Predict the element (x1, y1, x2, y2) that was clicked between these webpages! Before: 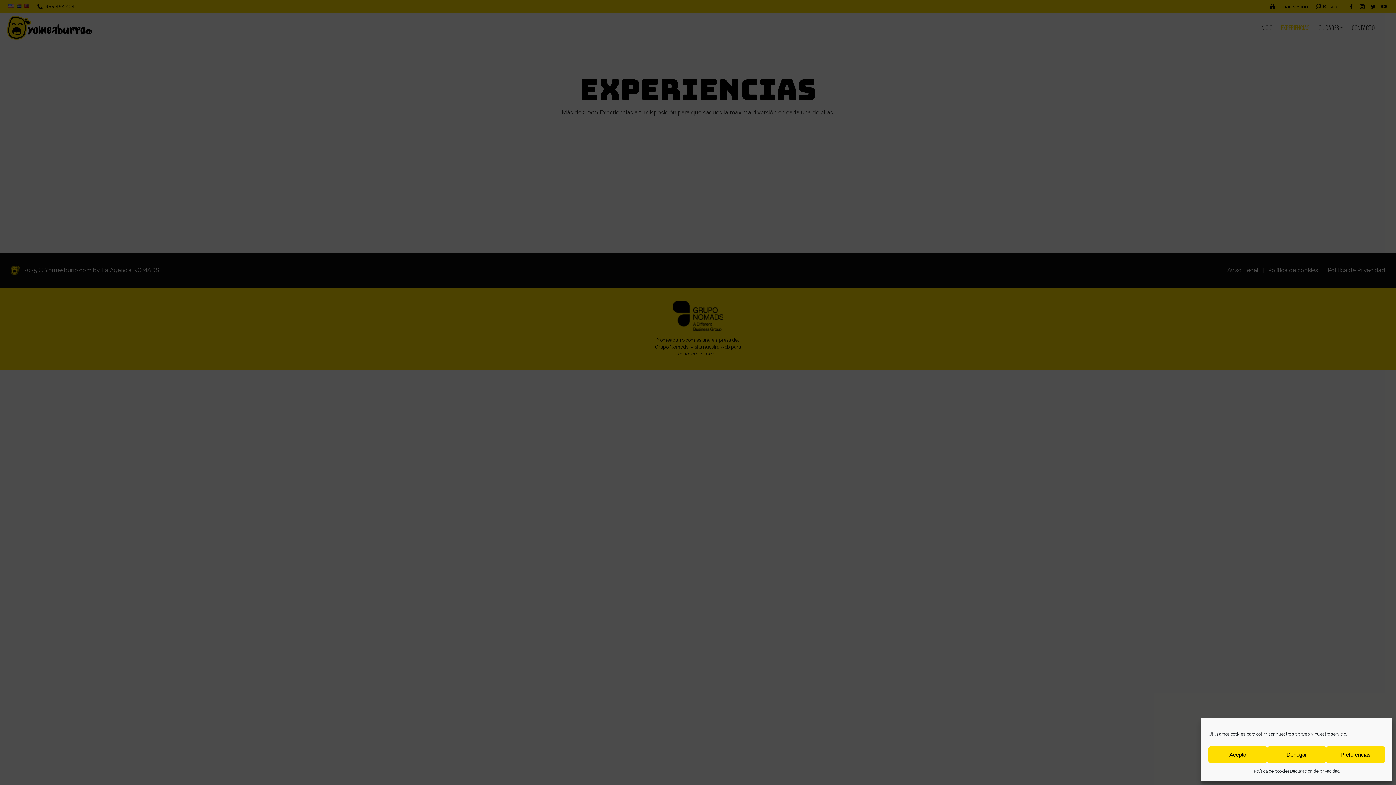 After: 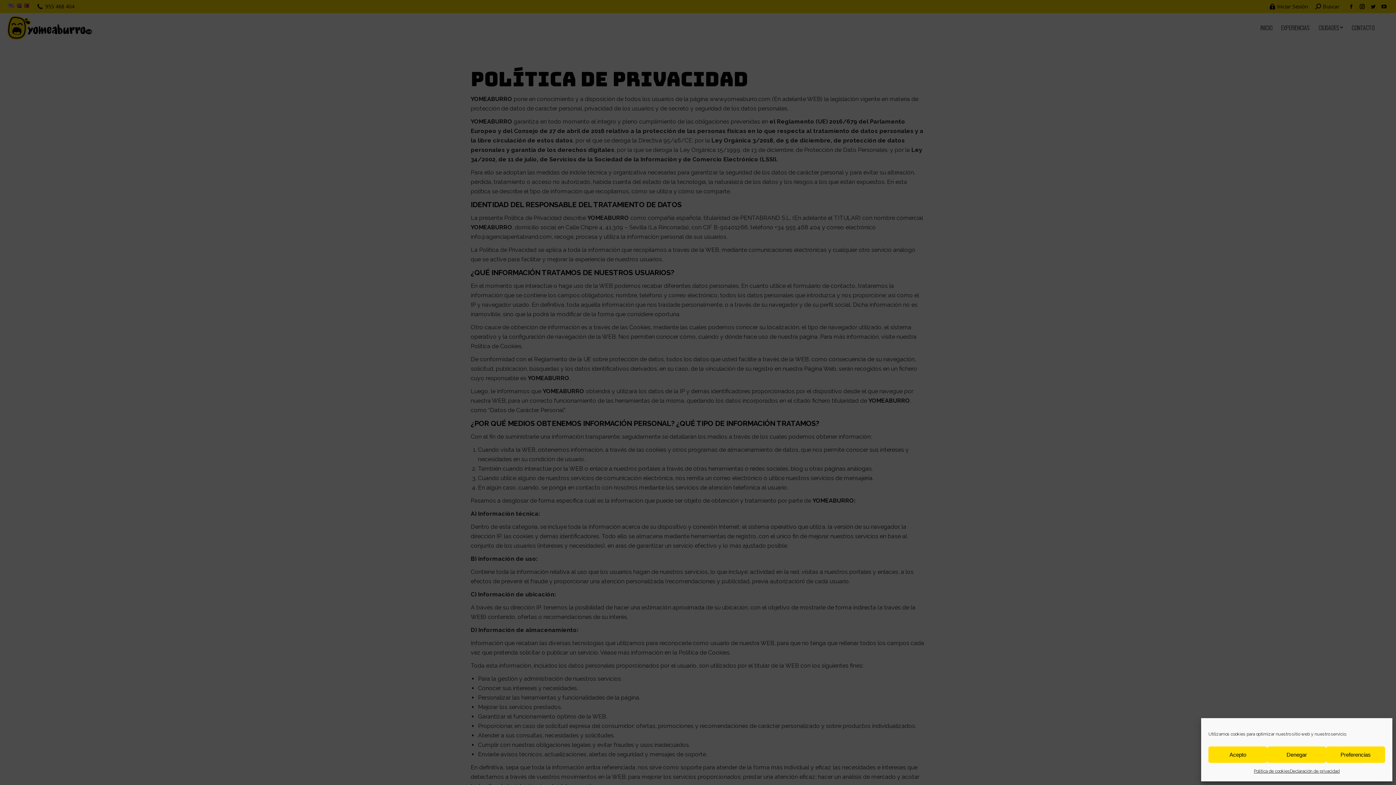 Action: label: Declaración de privacidad bbox: (1290, 766, 1339, 776)